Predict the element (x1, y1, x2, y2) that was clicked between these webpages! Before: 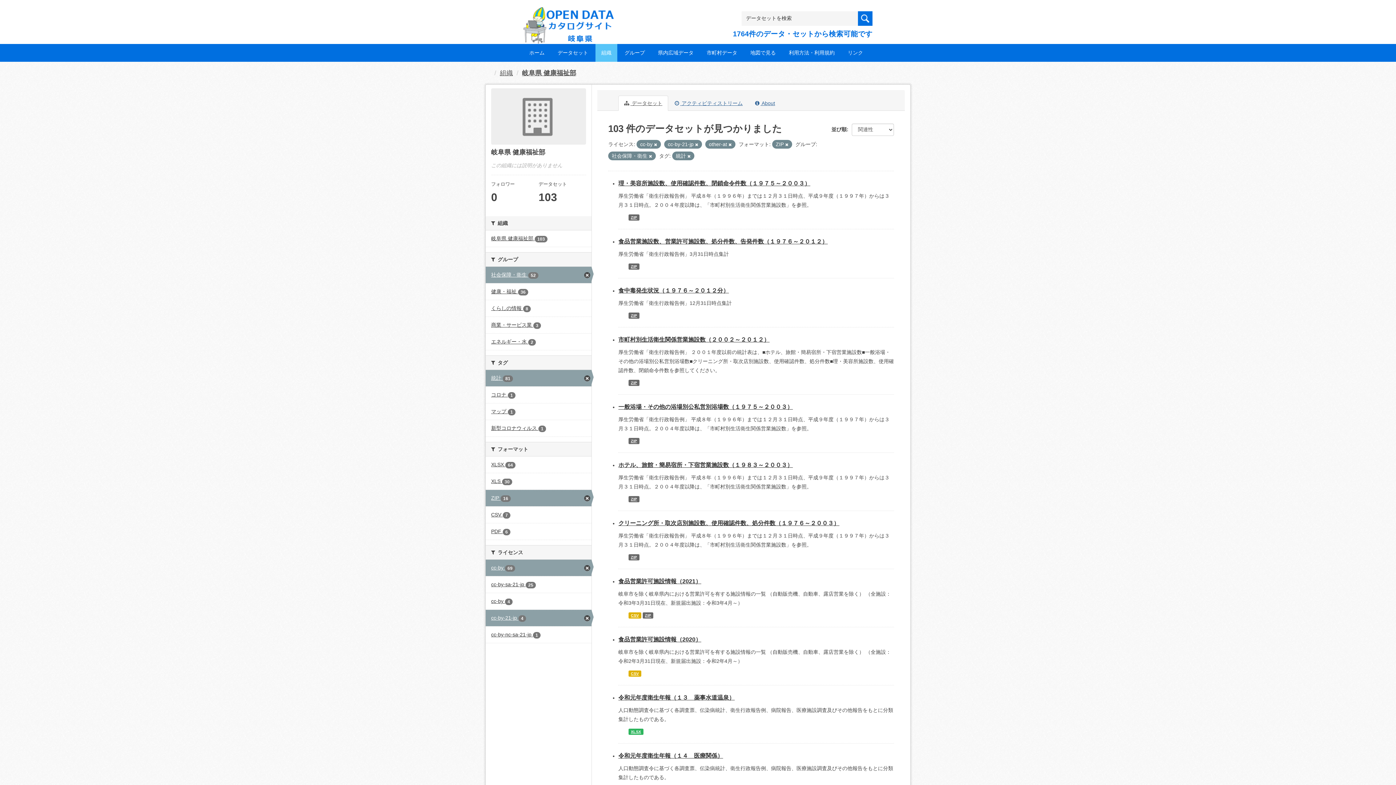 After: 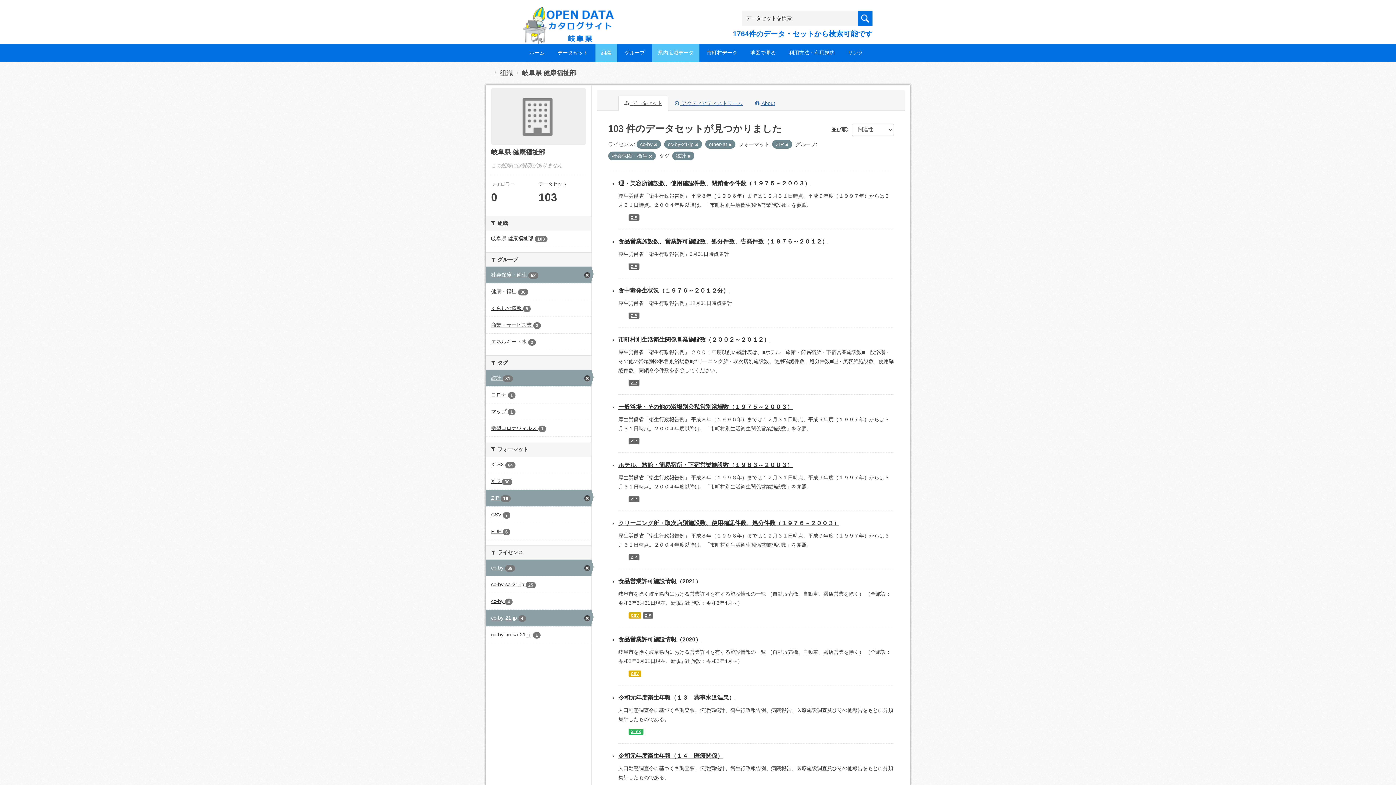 Action: bbox: (652, 44, 699, 61) label: 県内広域データ